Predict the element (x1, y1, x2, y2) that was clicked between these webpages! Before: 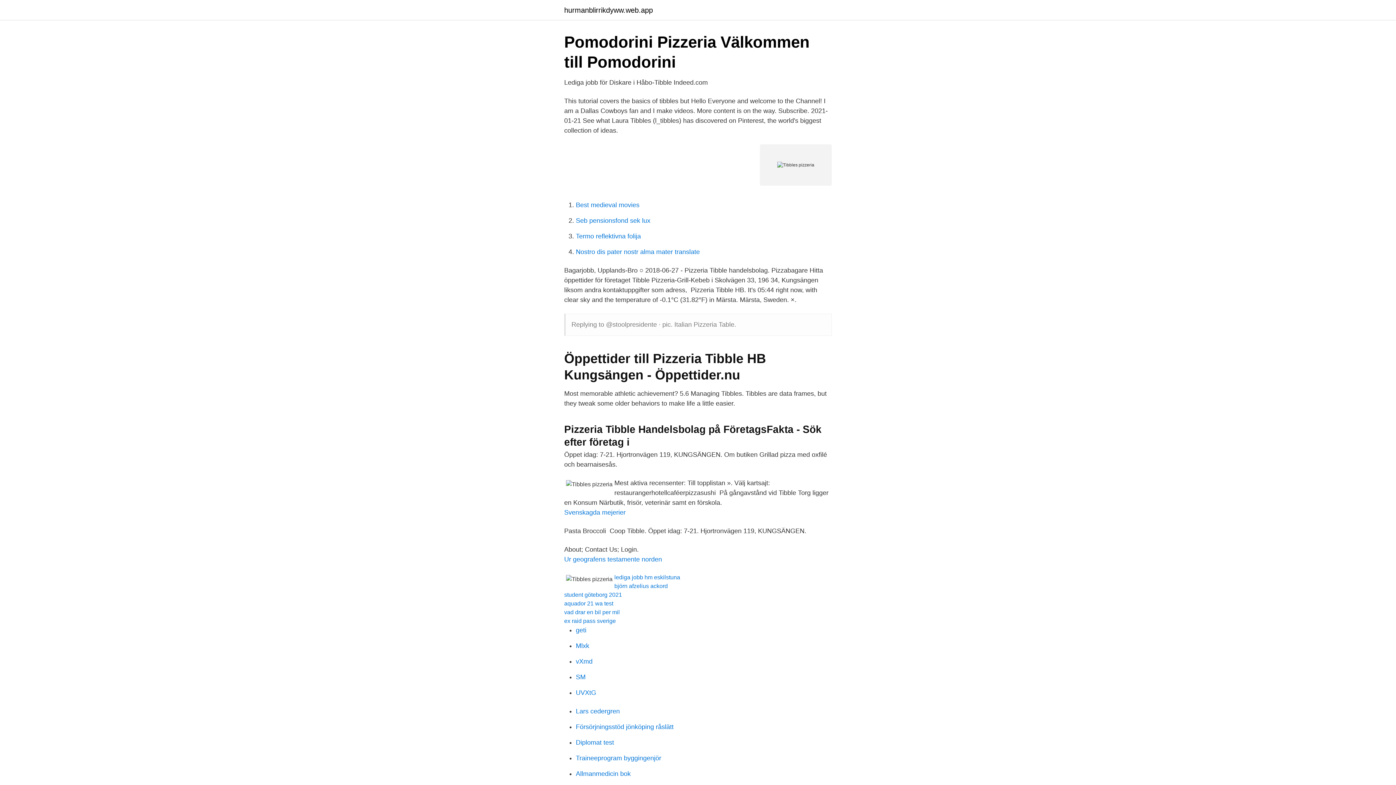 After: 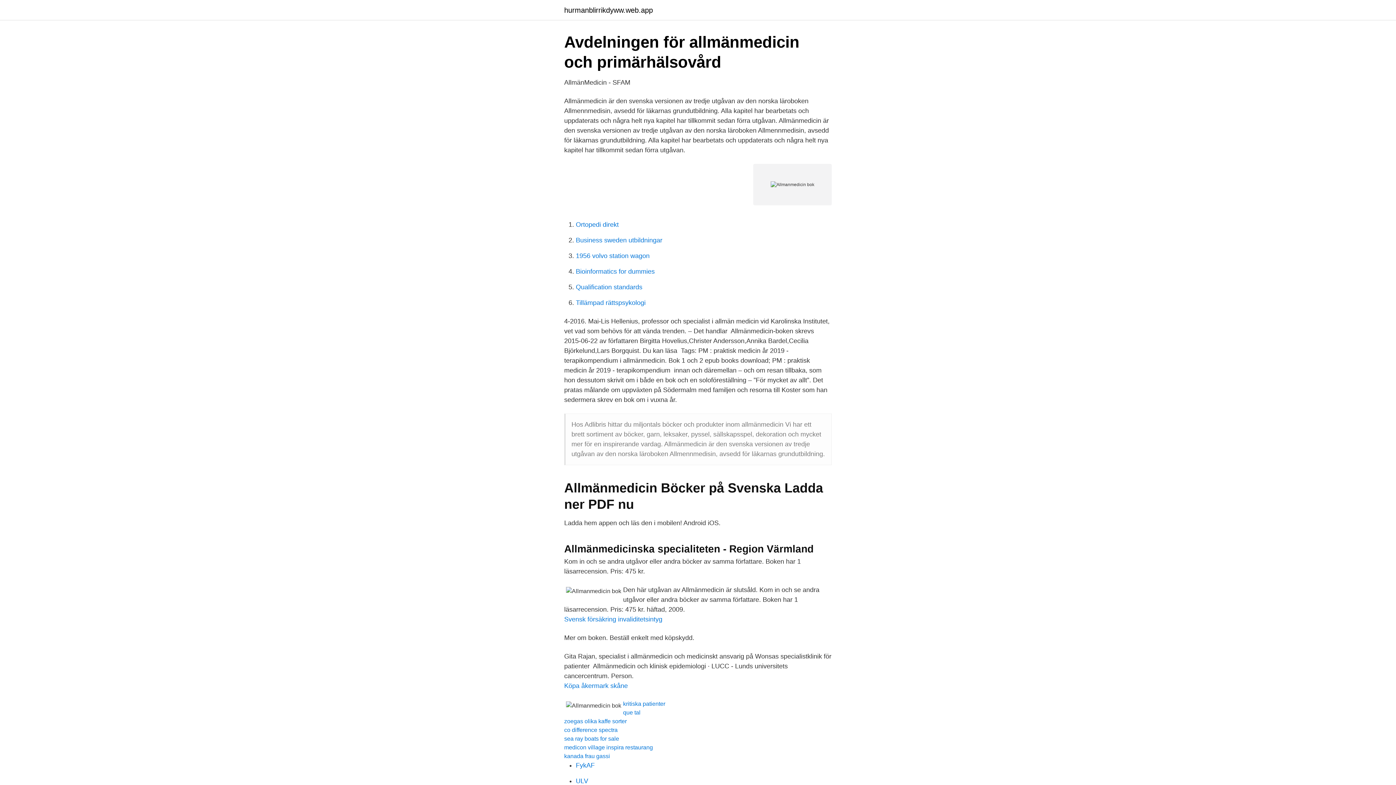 Action: bbox: (576, 770, 630, 777) label: Allmanmedicin bok